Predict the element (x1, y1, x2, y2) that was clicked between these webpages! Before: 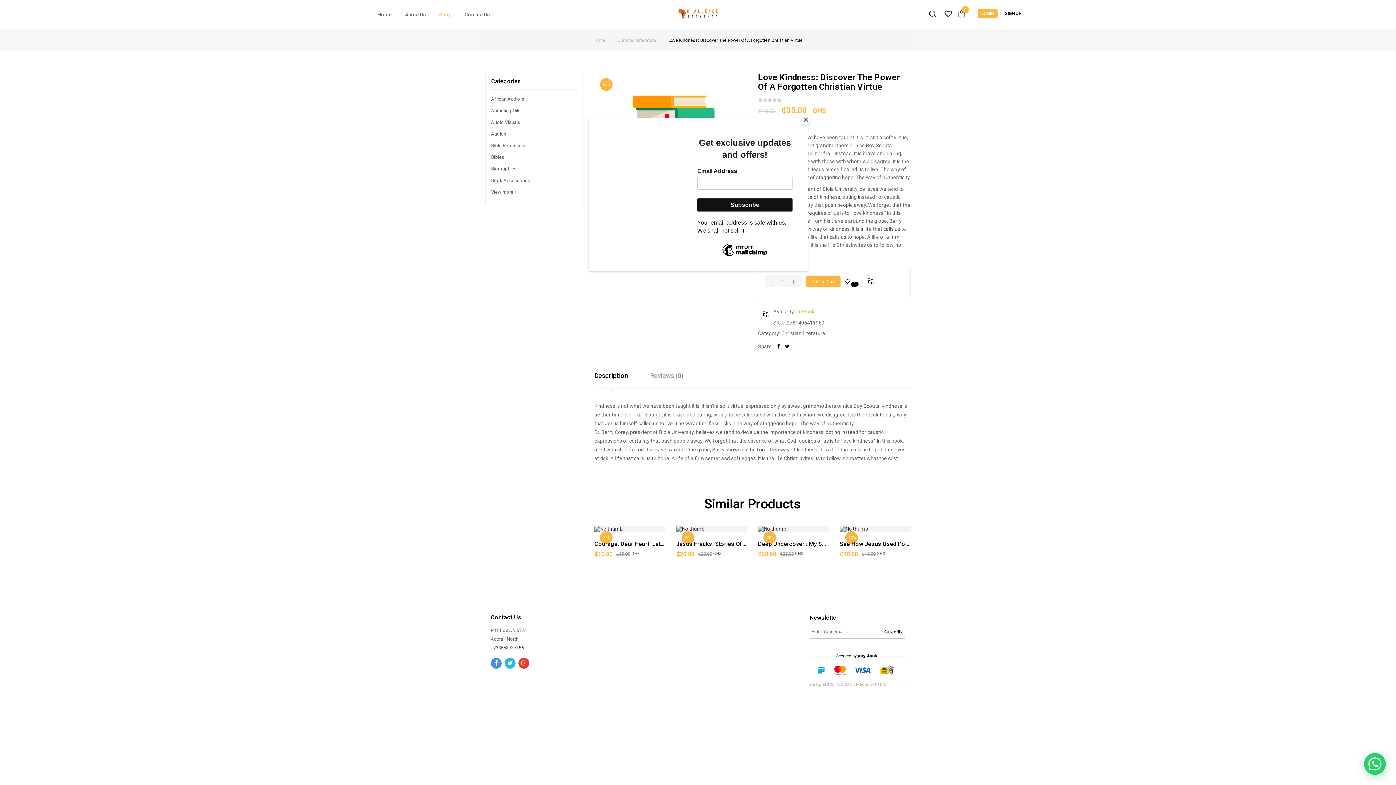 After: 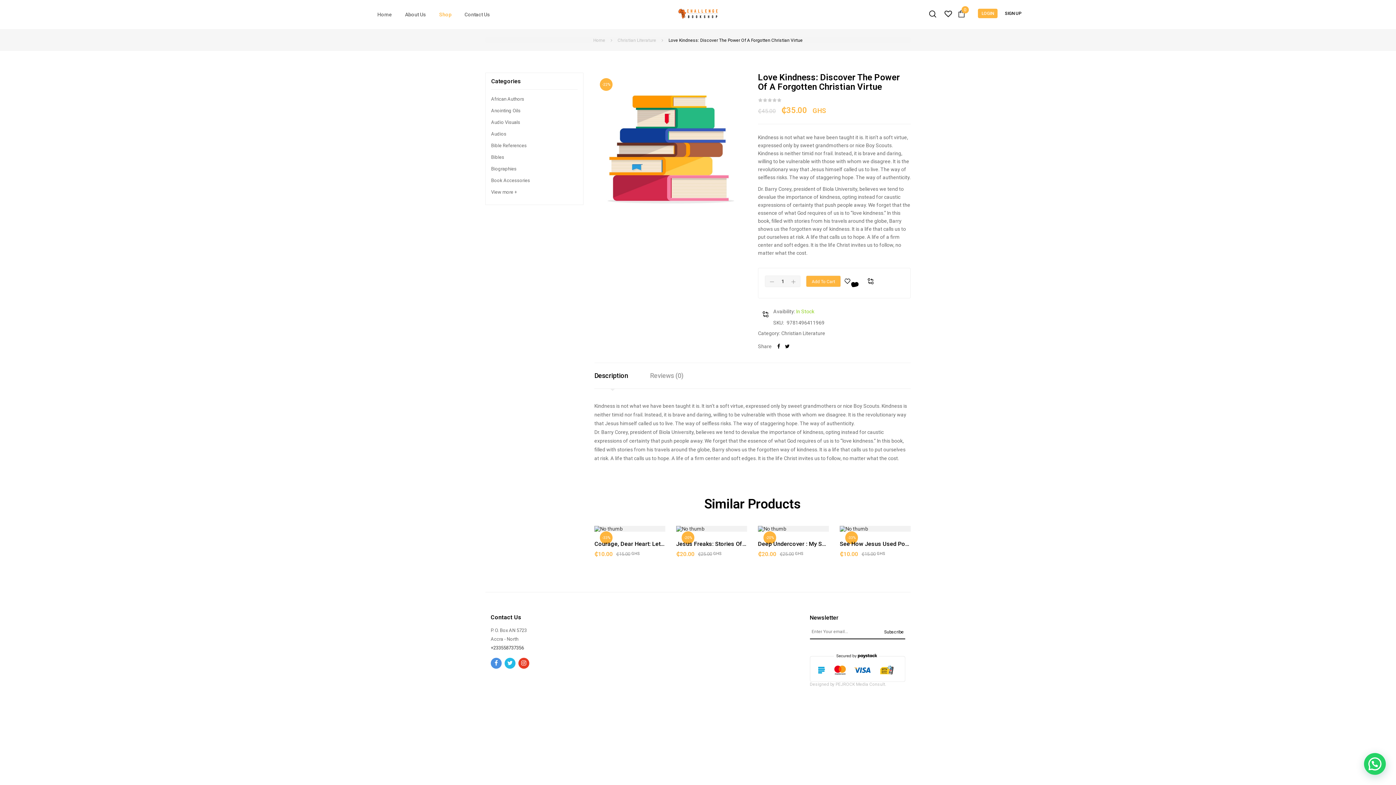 Action: label: Close bbox: (800, 114, 811, 125)